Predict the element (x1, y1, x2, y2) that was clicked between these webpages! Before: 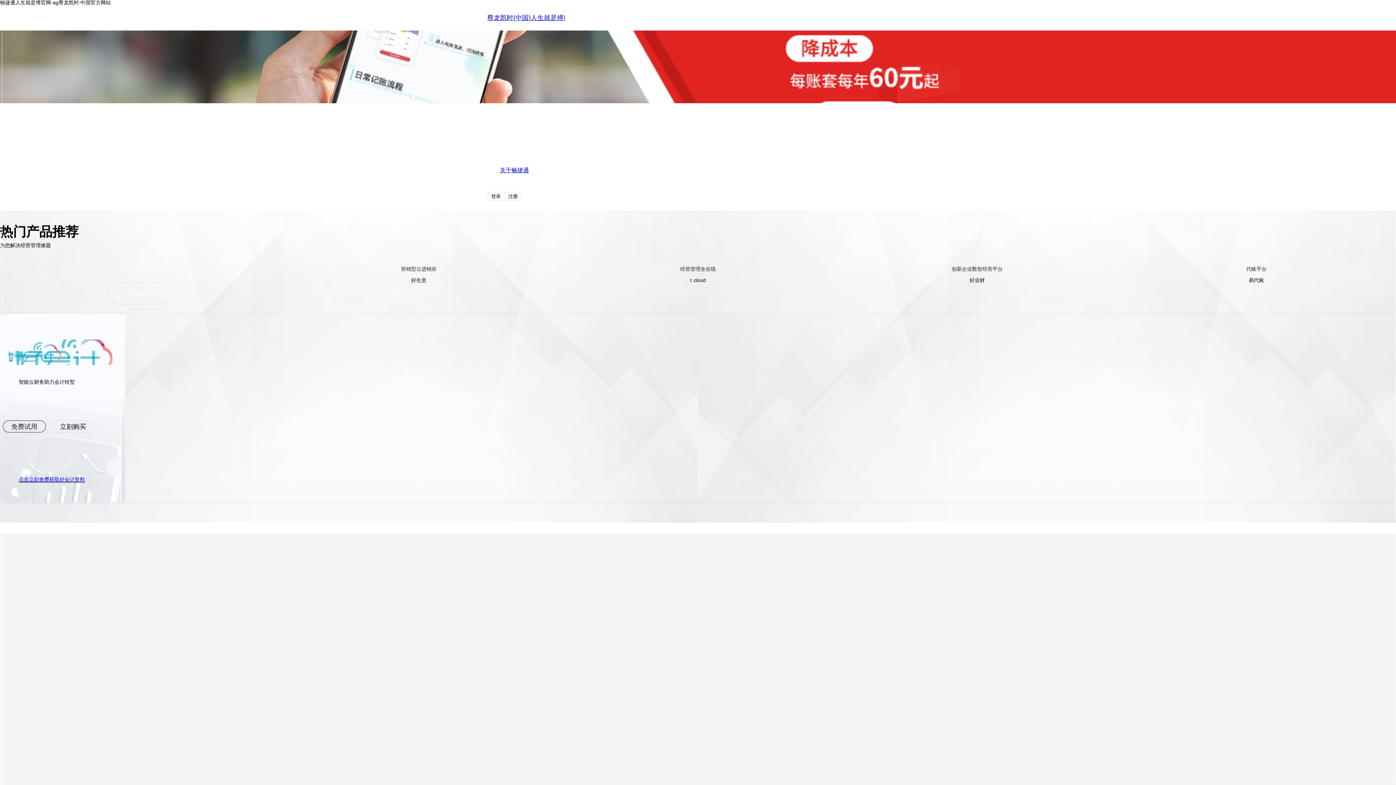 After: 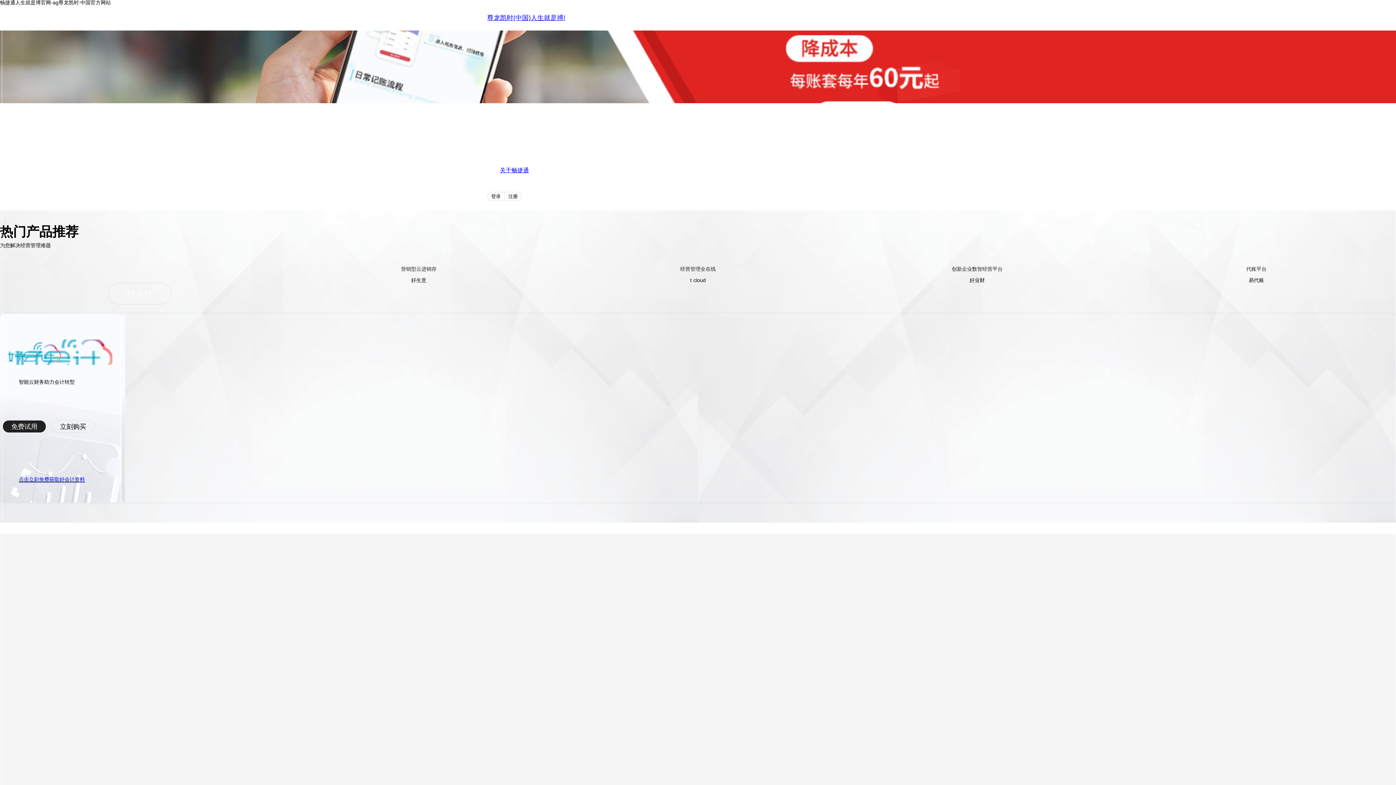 Action: bbox: (2, 420, 45, 432) label: 免费试用